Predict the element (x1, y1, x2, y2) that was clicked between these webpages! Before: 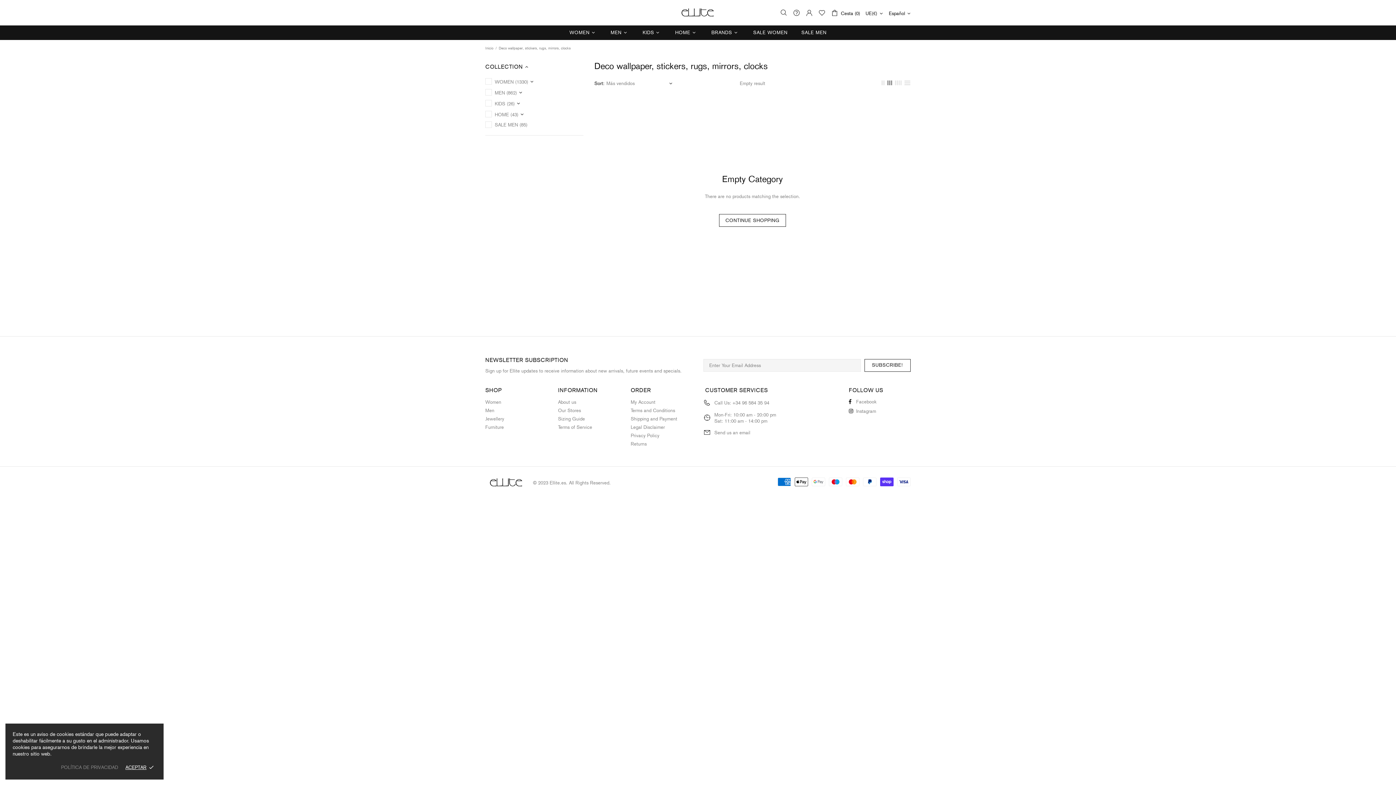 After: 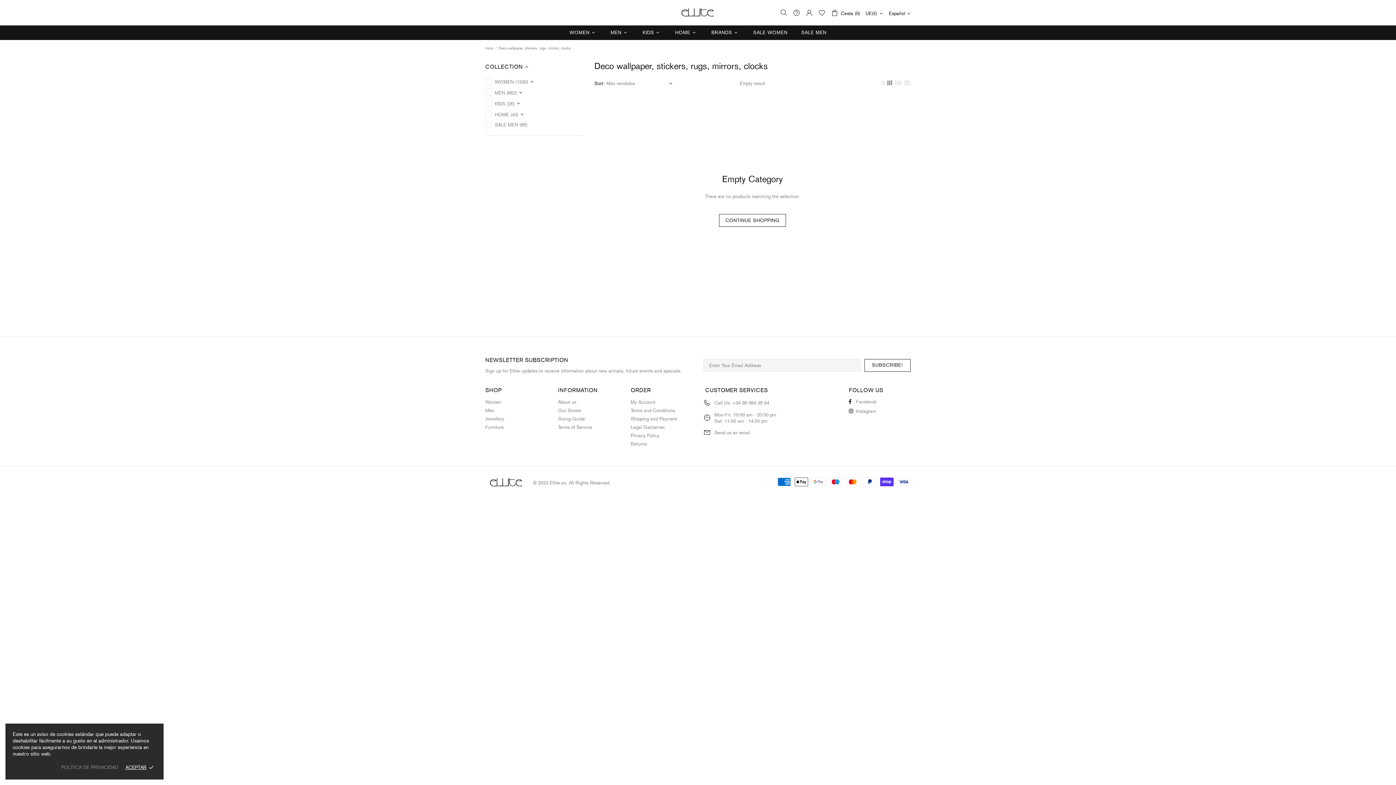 Action: bbox: (719, 214, 786, 226) label: CONTINUE SHOPPING